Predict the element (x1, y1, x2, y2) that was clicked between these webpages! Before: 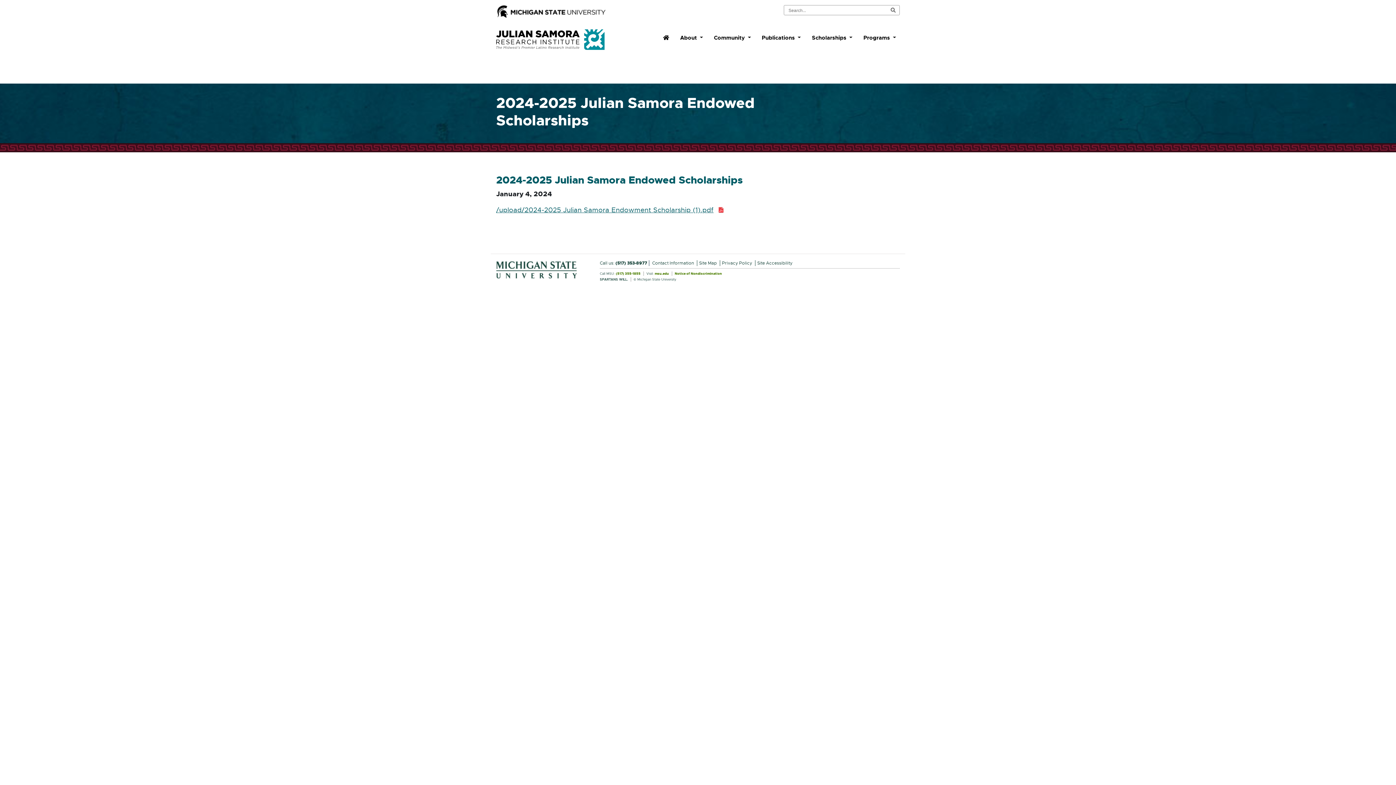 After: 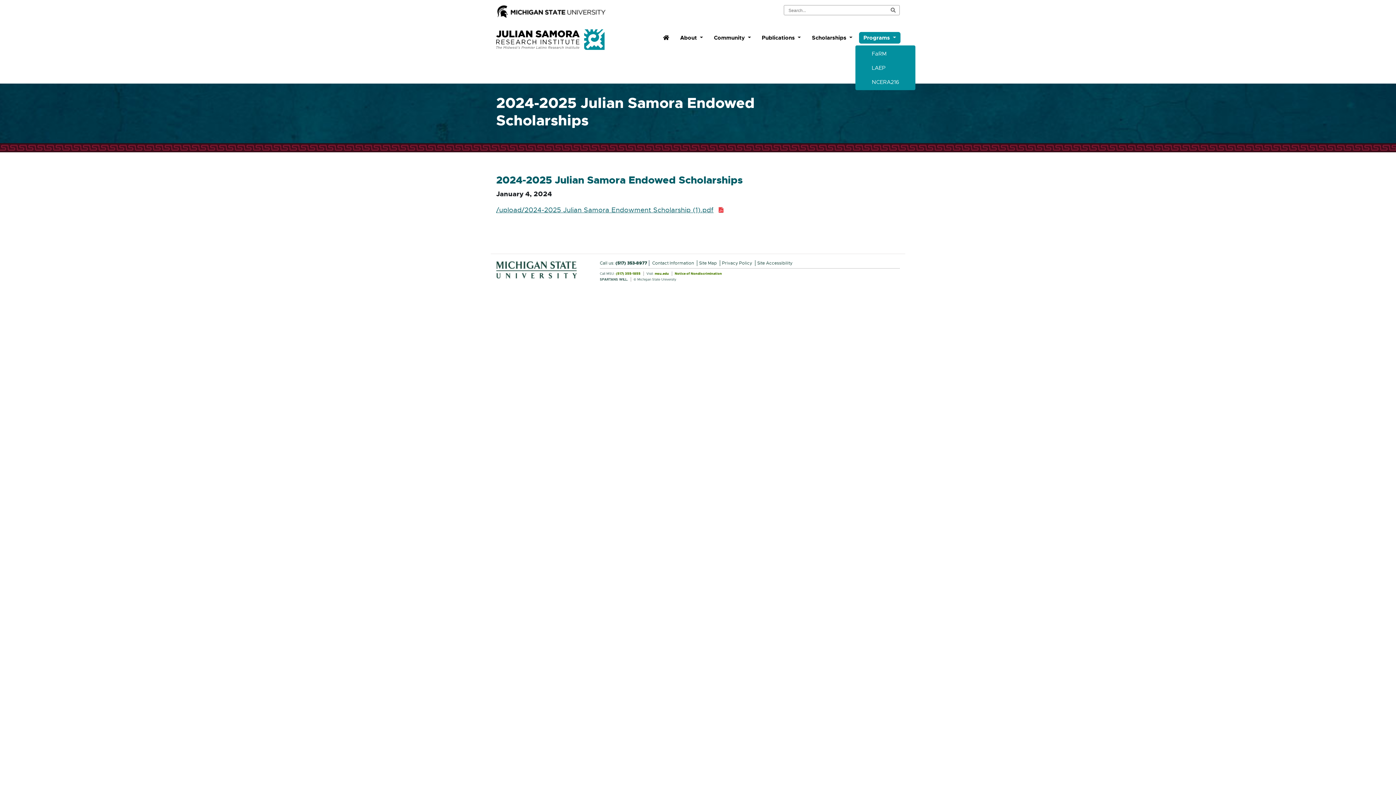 Action: bbox: (860, 32, 899, 42) label: Programs 